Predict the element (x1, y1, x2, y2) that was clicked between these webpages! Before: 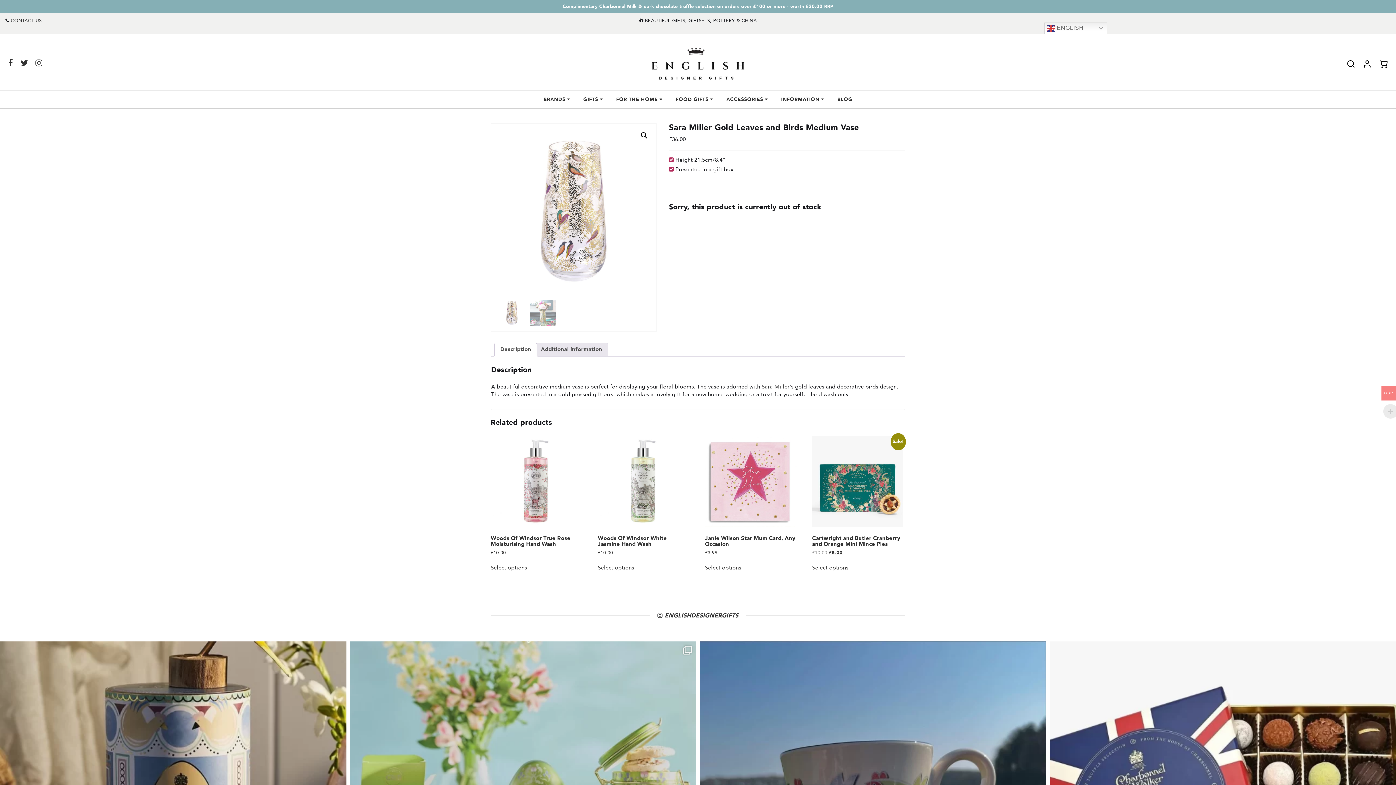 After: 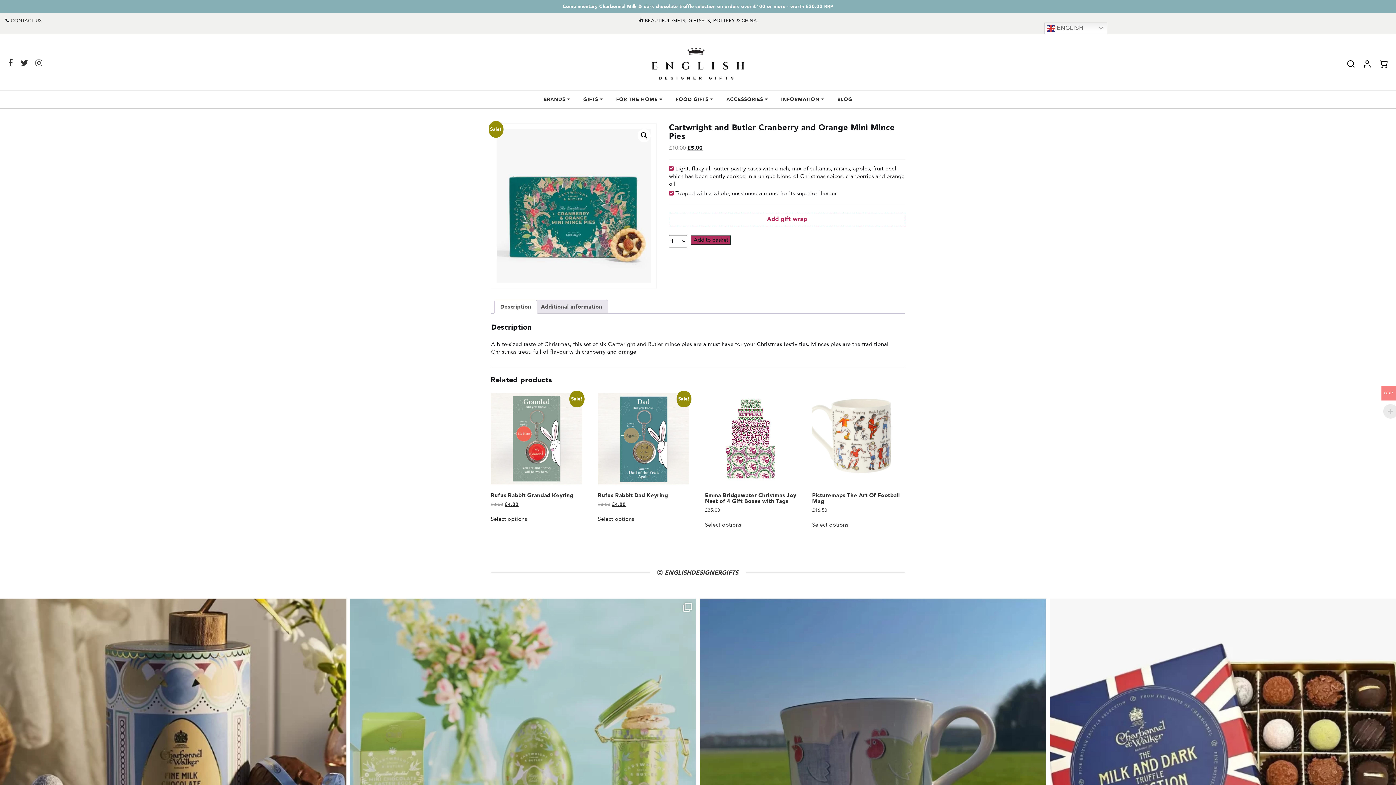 Action: bbox: (812, 435, 903, 556) label: Sale!
Cartwright and Butler Cranberry and Orange Mini Mince Pies
£10.00 
Original price was: £10.00.
£5.00
Current price is: £5.00.